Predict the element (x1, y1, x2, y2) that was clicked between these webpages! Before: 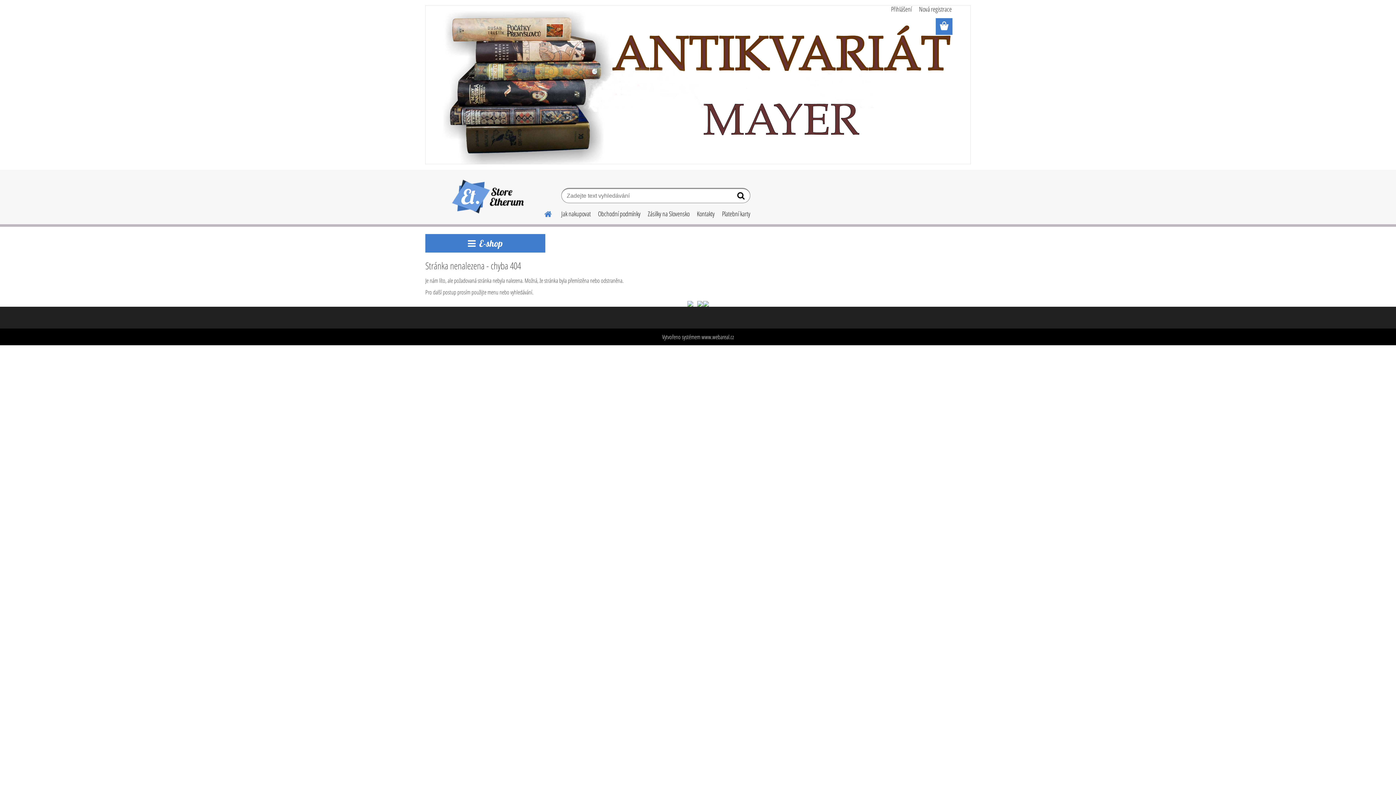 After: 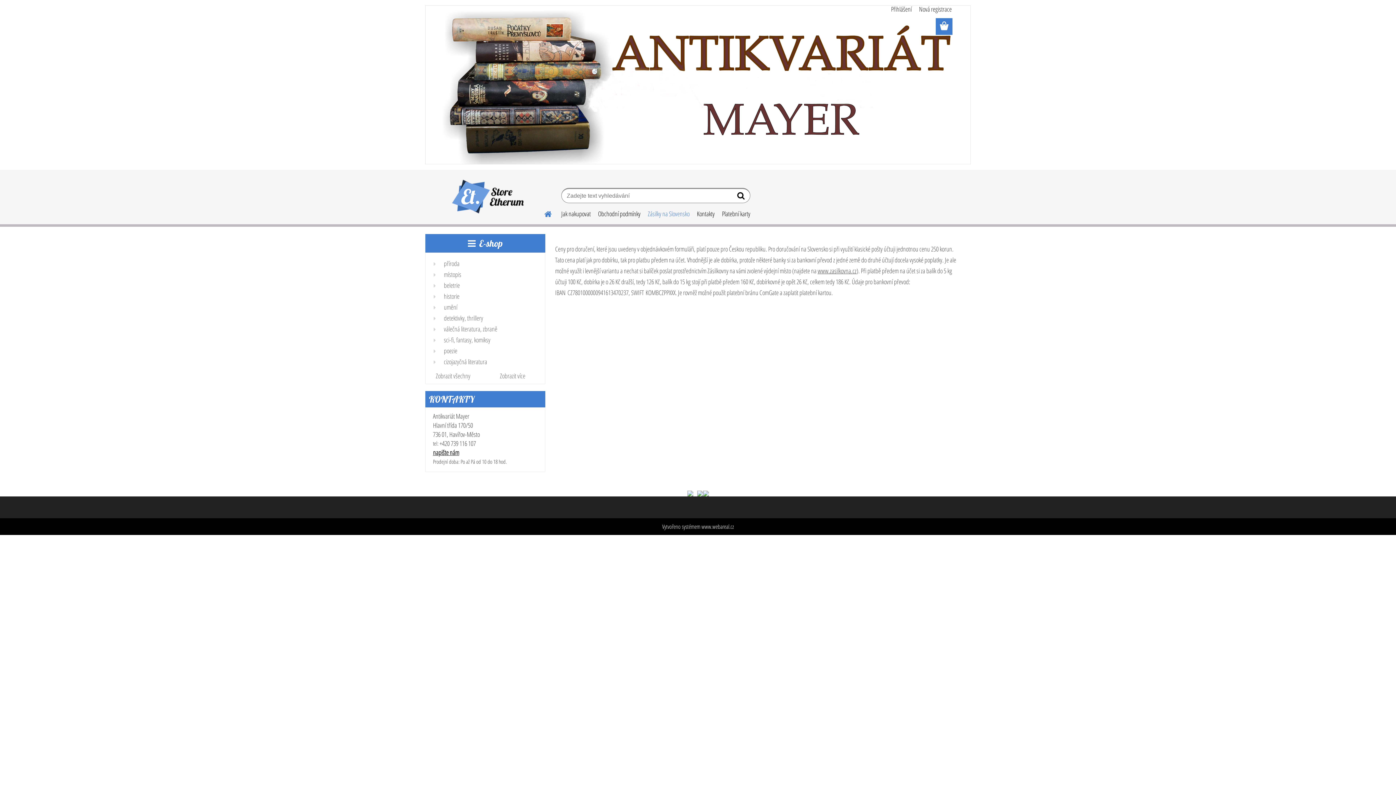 Action: label: Zásilky na Slovensko bbox: (644, 204, 693, 223)